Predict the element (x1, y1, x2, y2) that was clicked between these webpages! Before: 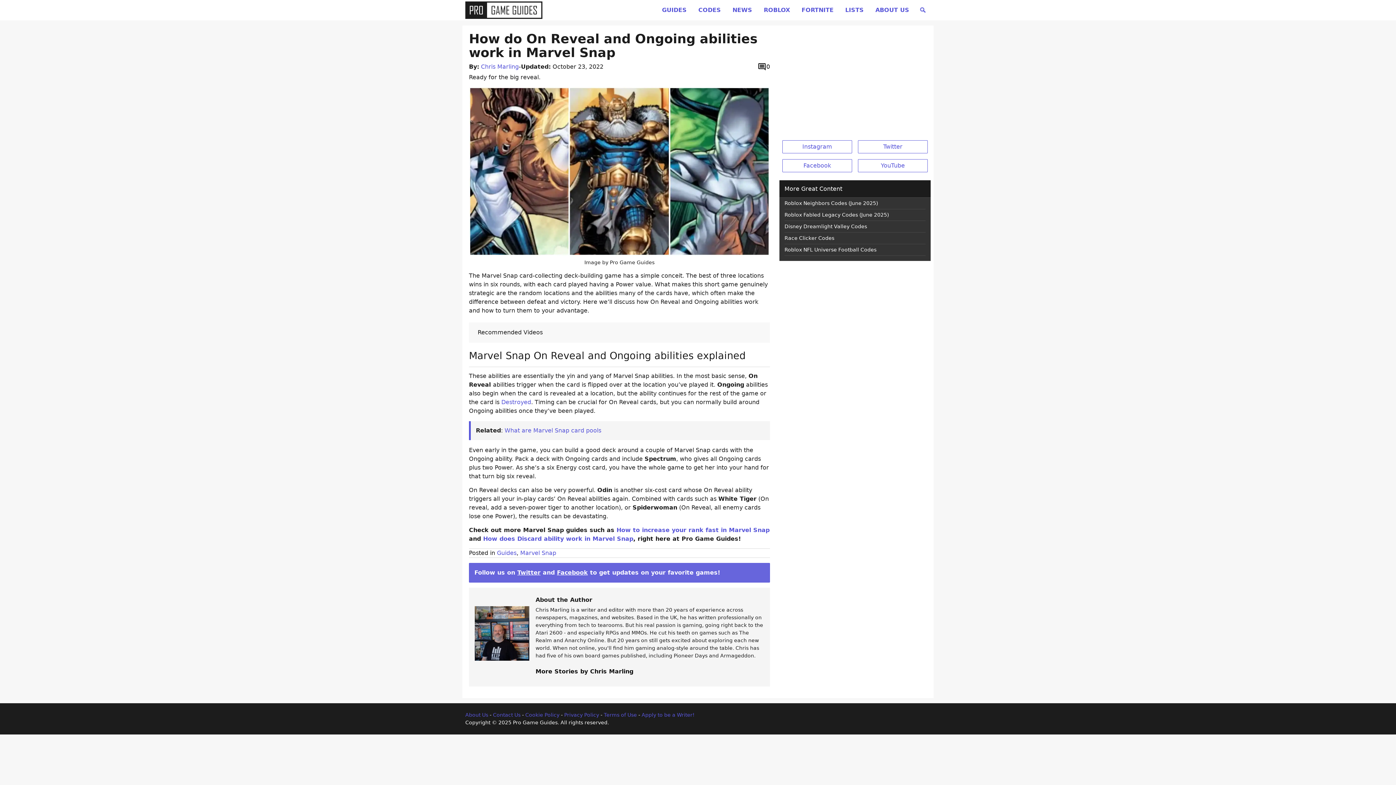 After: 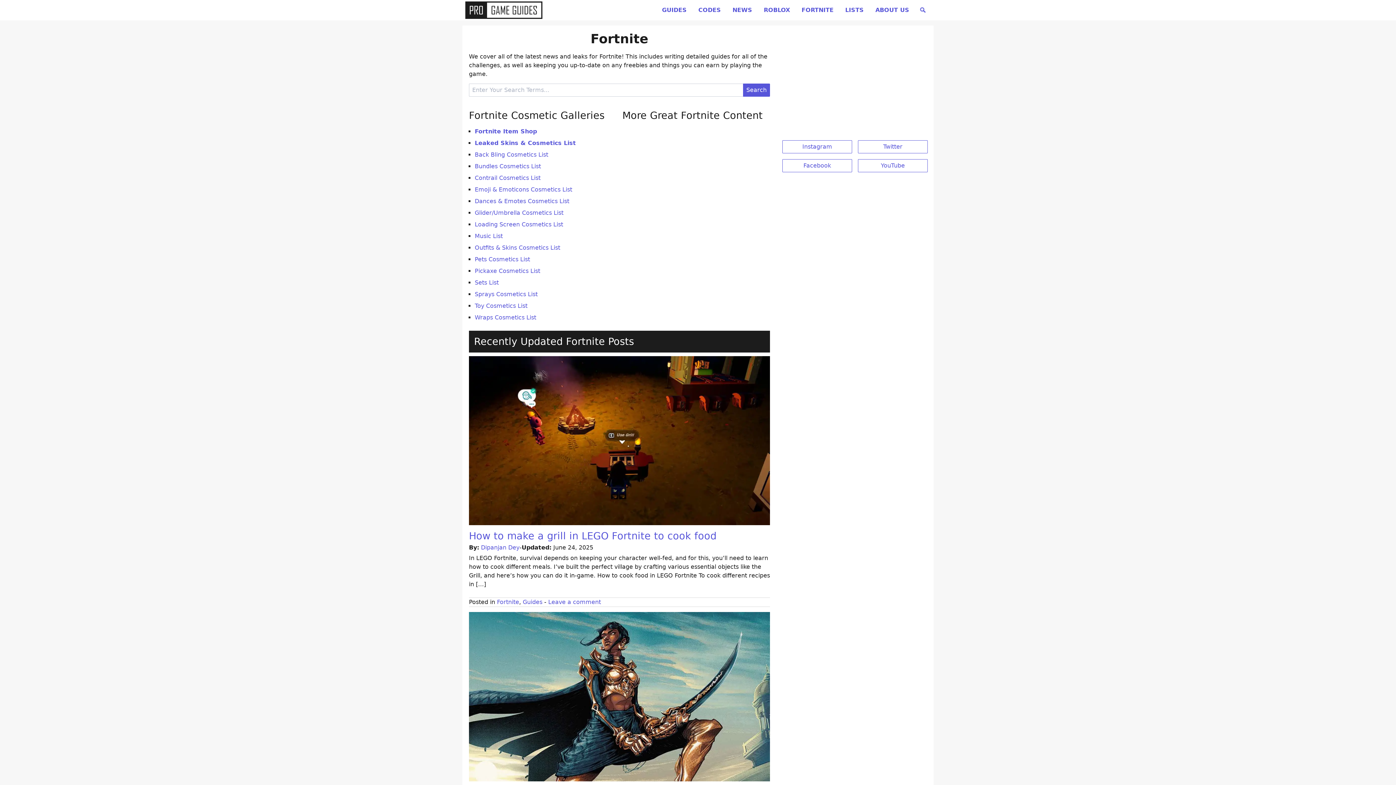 Action: bbox: (796, 0, 839, 14) label: FORTNITE